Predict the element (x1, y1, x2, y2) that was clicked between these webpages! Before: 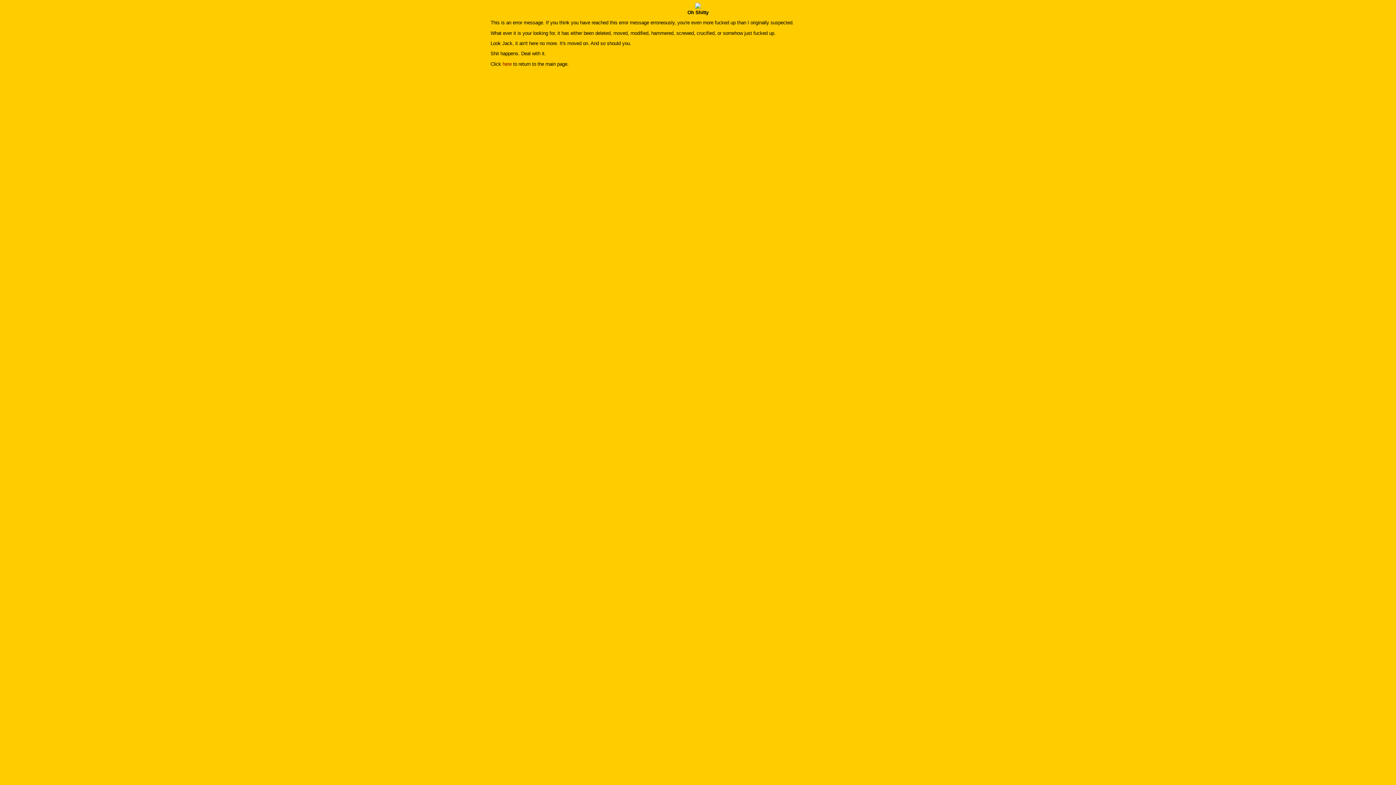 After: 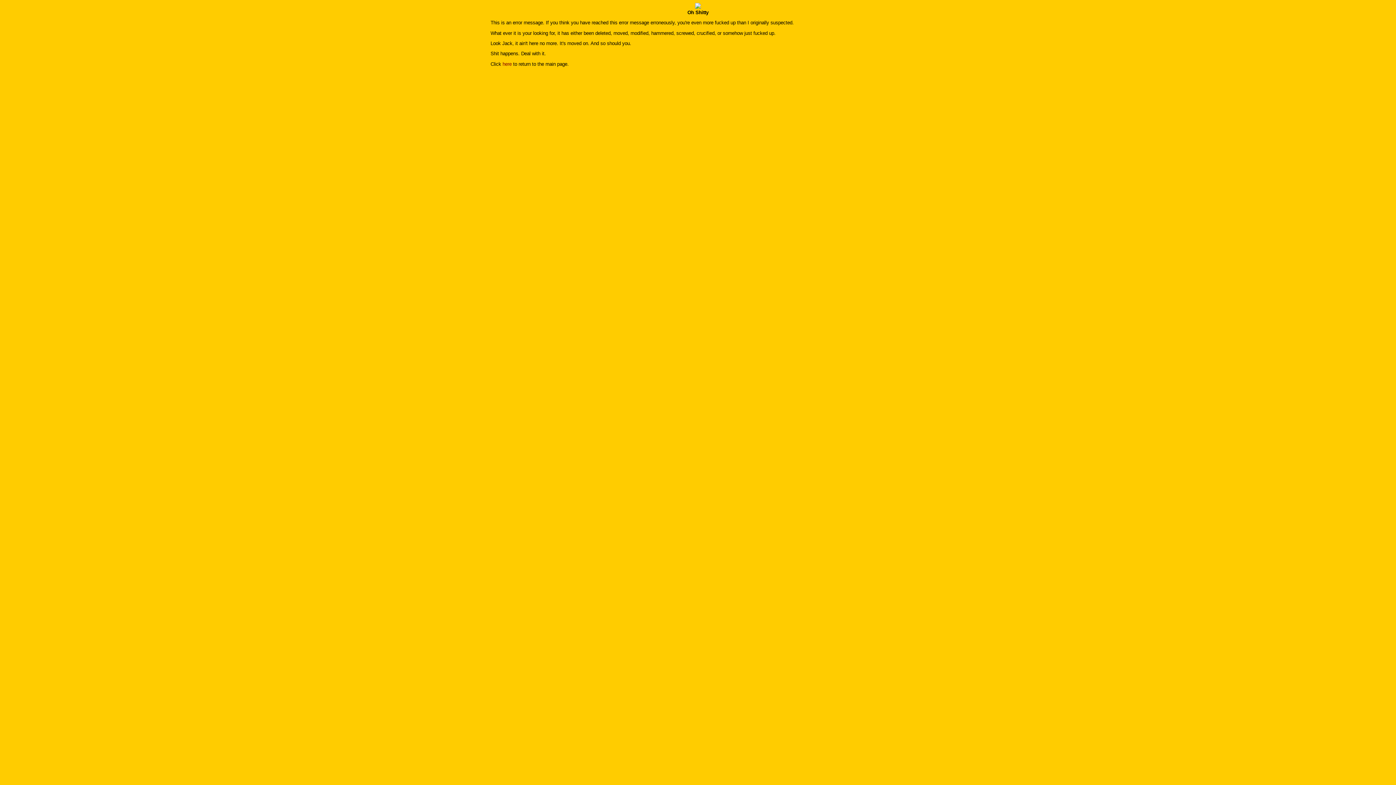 Action: bbox: (502, 61, 511, 66) label: here